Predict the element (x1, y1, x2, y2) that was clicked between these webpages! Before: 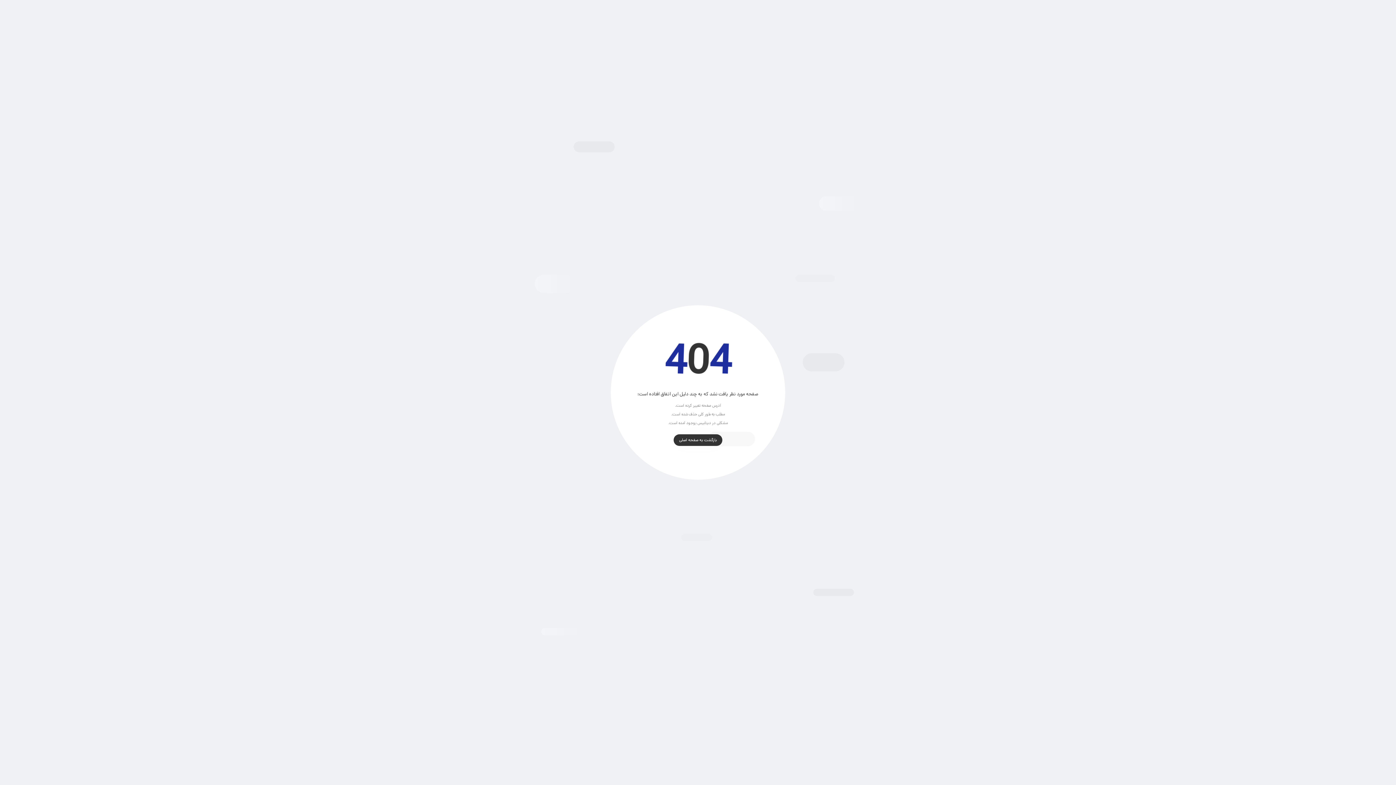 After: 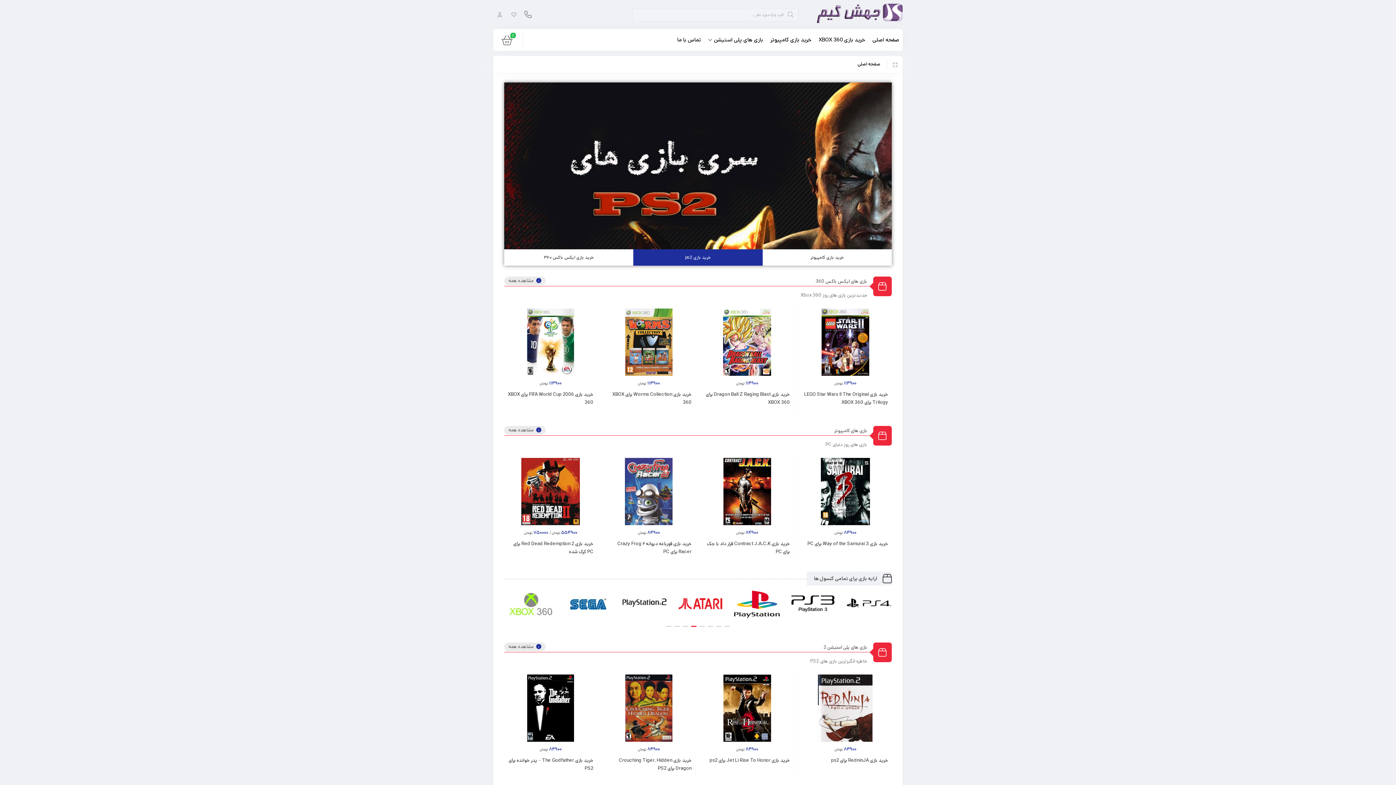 Action: bbox: (673, 434, 722, 446) label: بازگشت به صفحه اصلی